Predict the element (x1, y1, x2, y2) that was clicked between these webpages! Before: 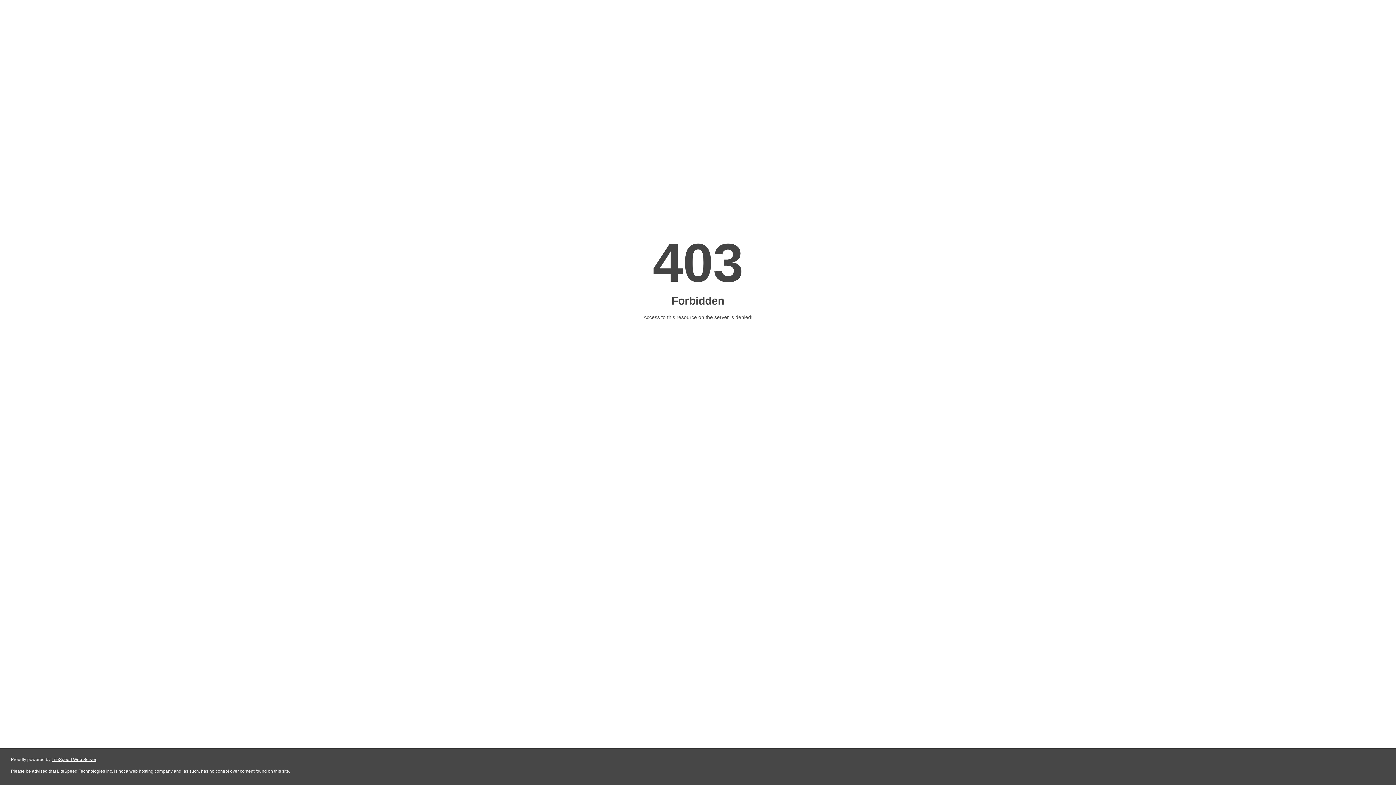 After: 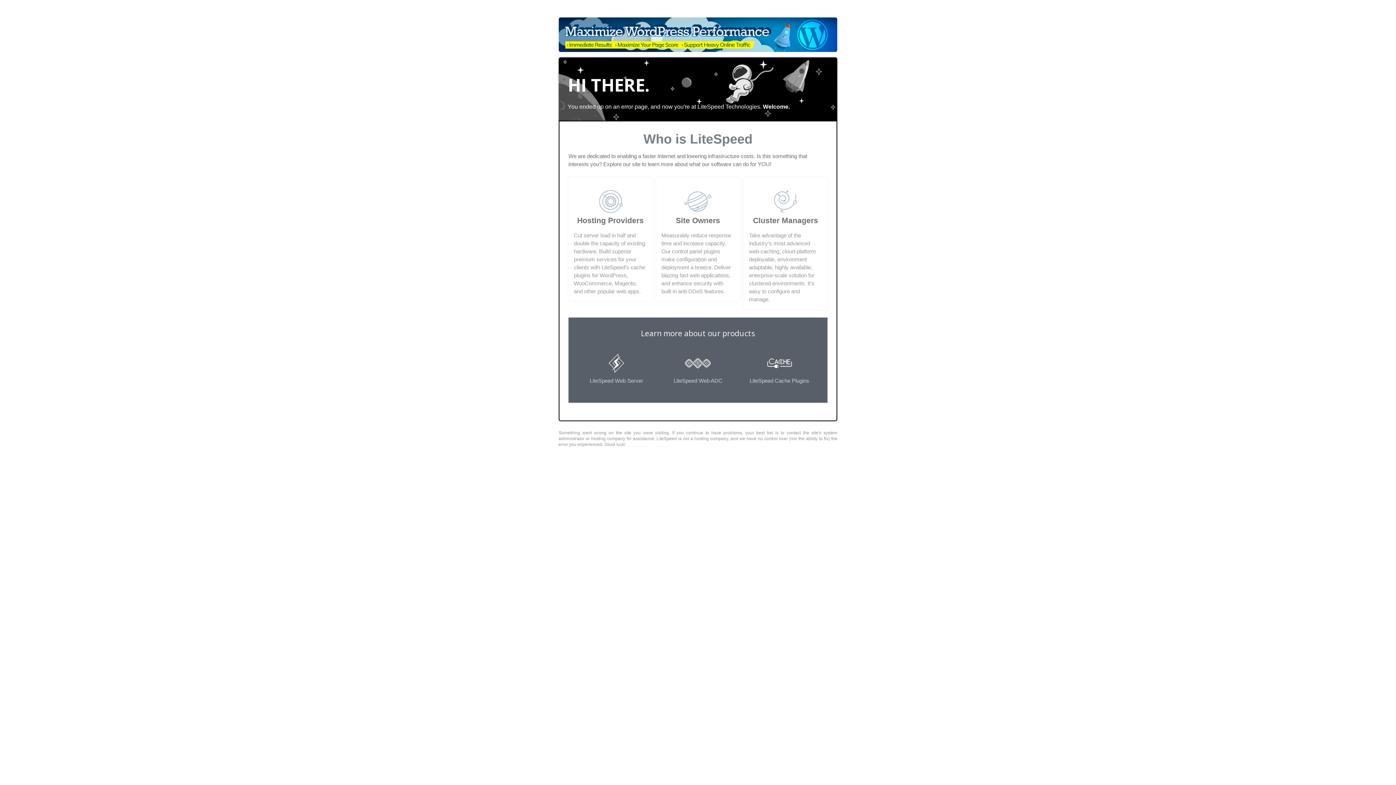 Action: label: LiteSpeed Web Server bbox: (51, 757, 96, 762)